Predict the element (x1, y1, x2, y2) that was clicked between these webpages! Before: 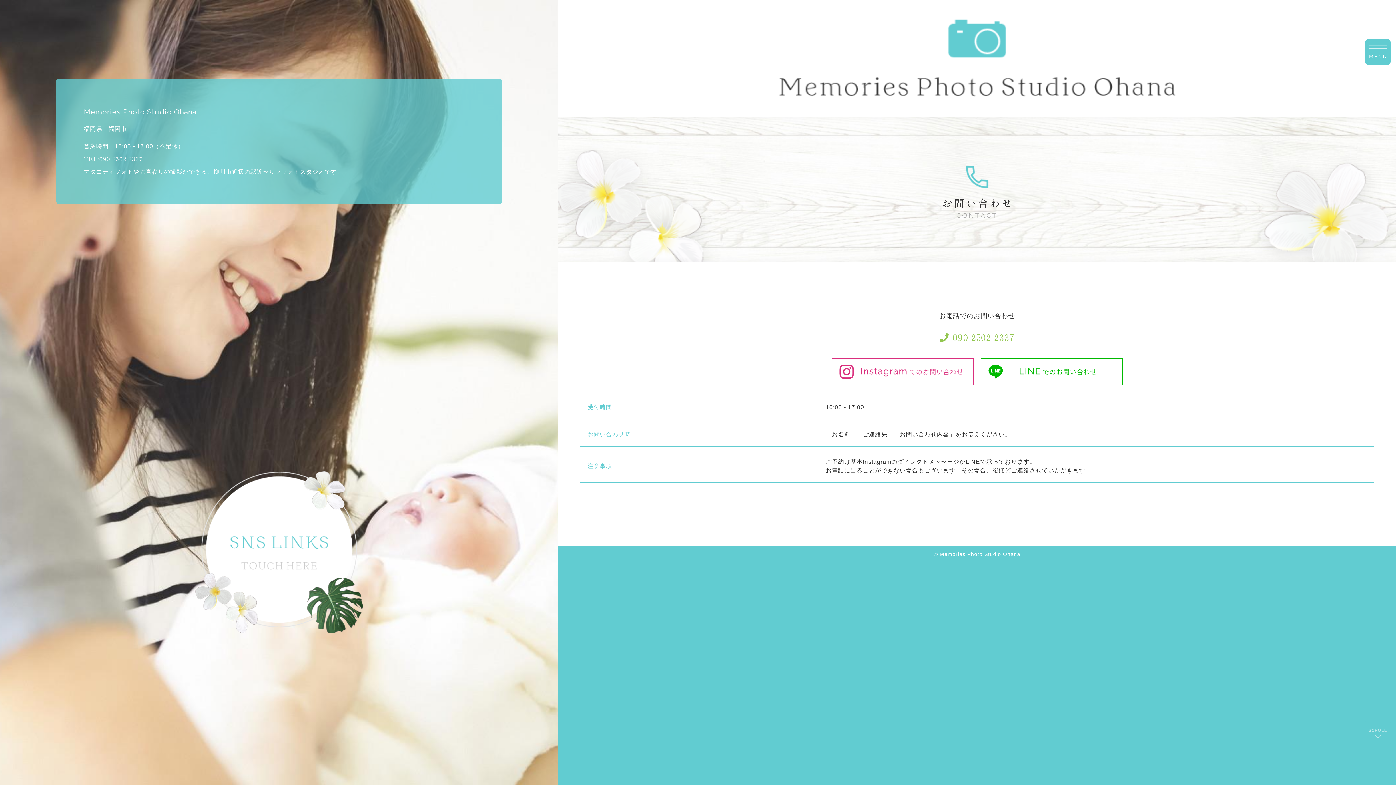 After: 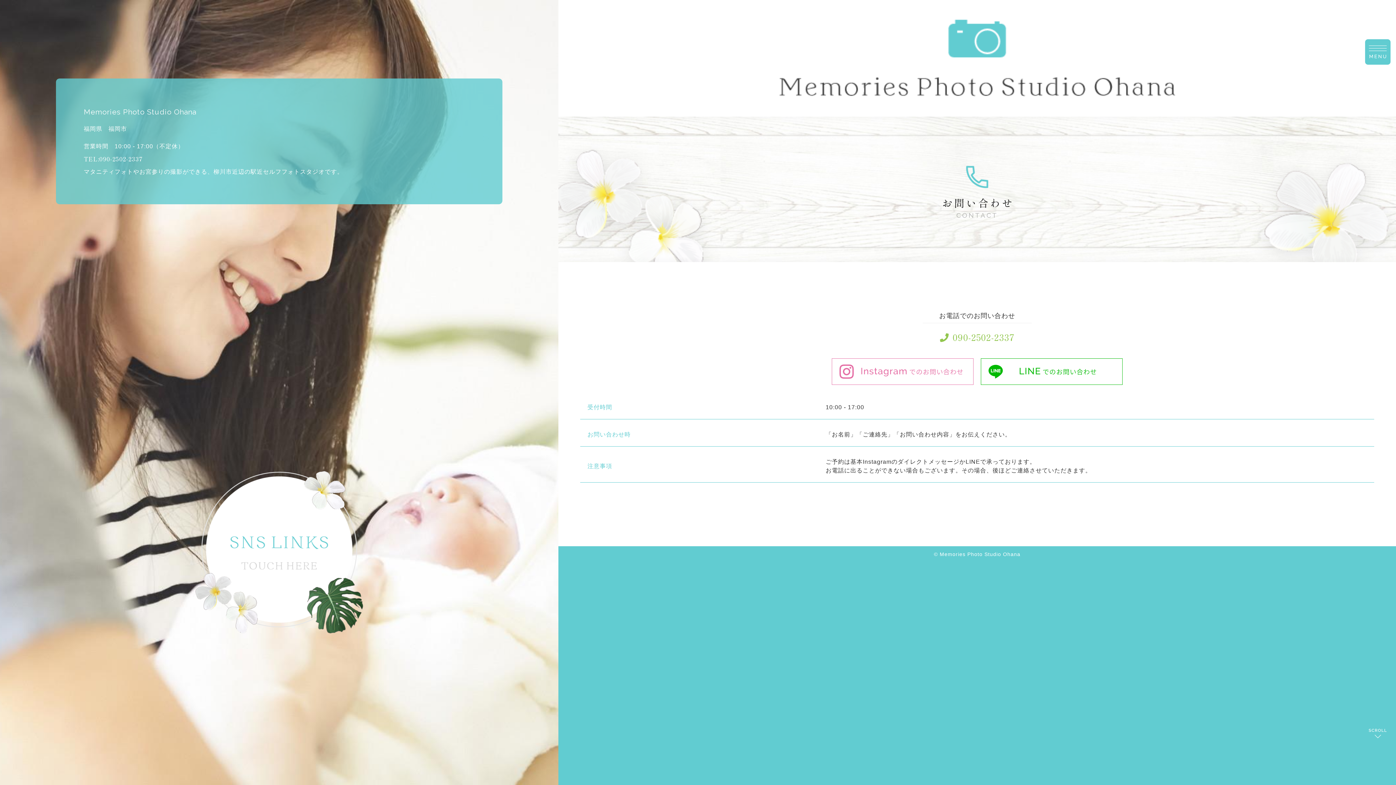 Action: bbox: (832, 358, 973, 385)